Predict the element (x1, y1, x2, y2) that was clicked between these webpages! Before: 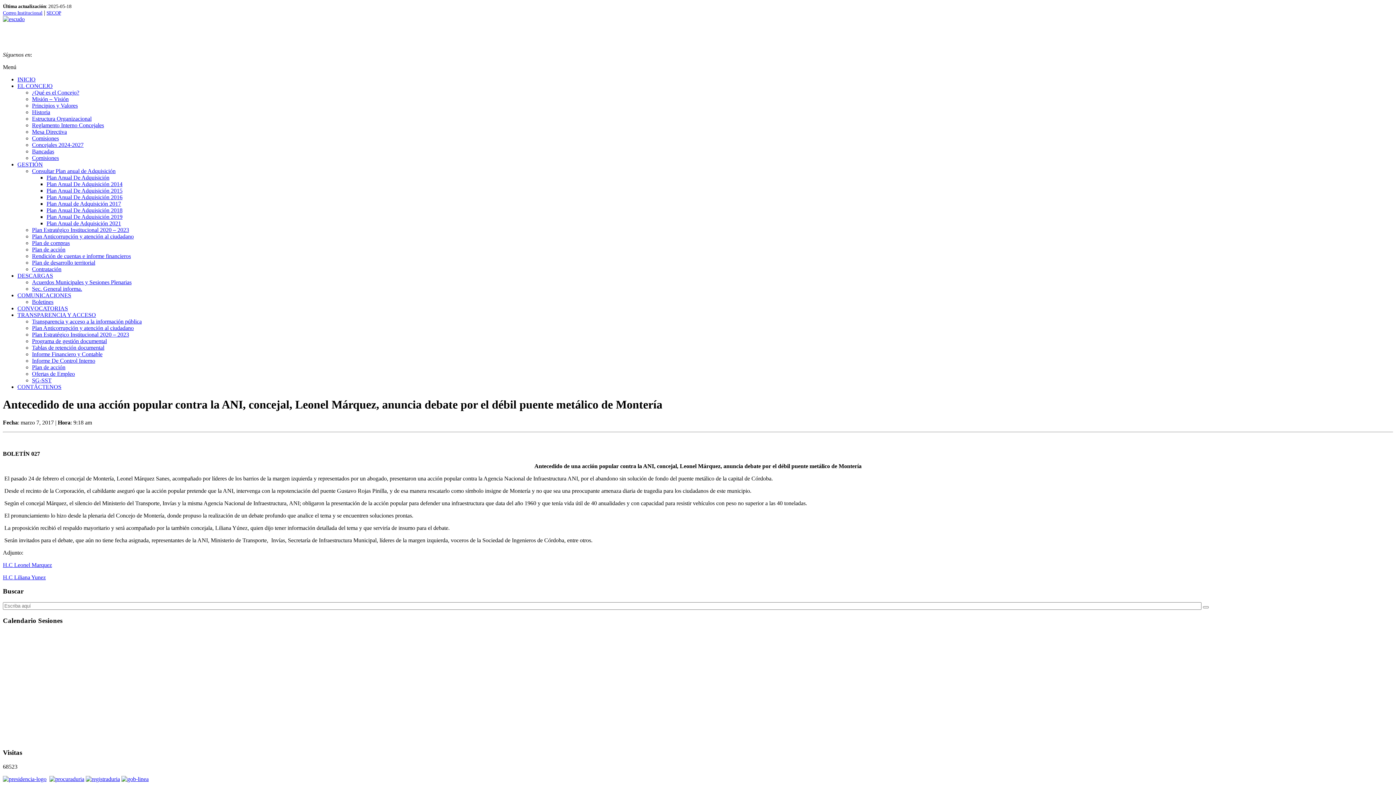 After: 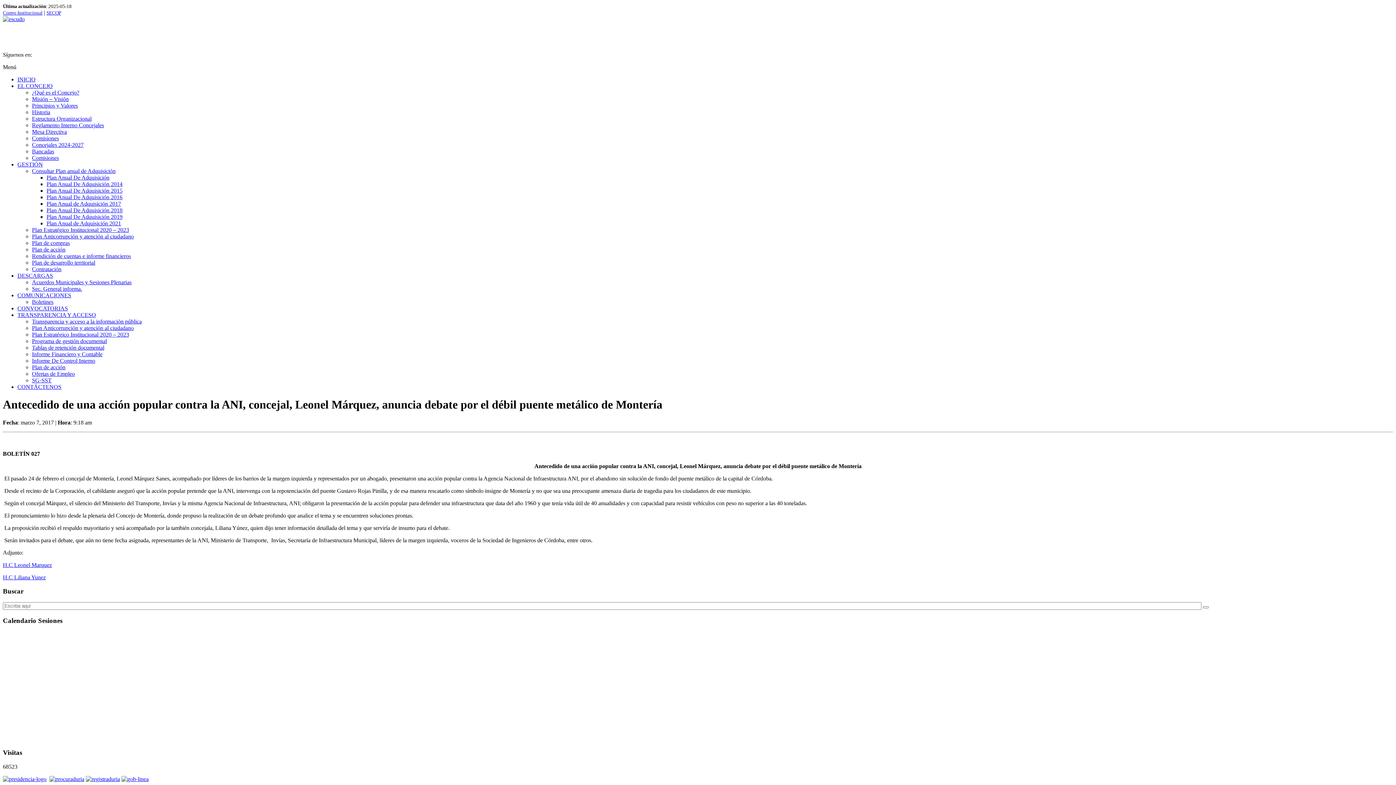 Action: bbox: (85, 776, 120, 782)